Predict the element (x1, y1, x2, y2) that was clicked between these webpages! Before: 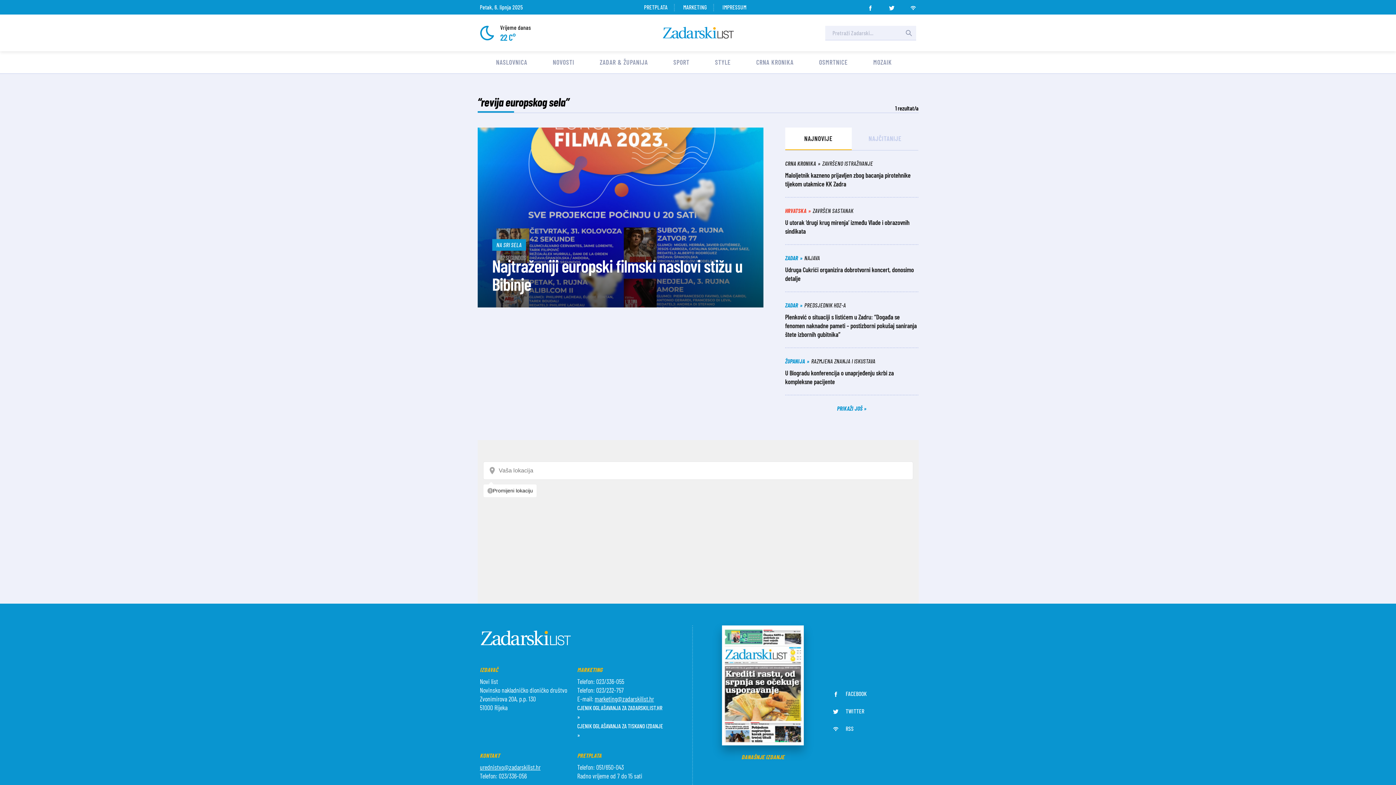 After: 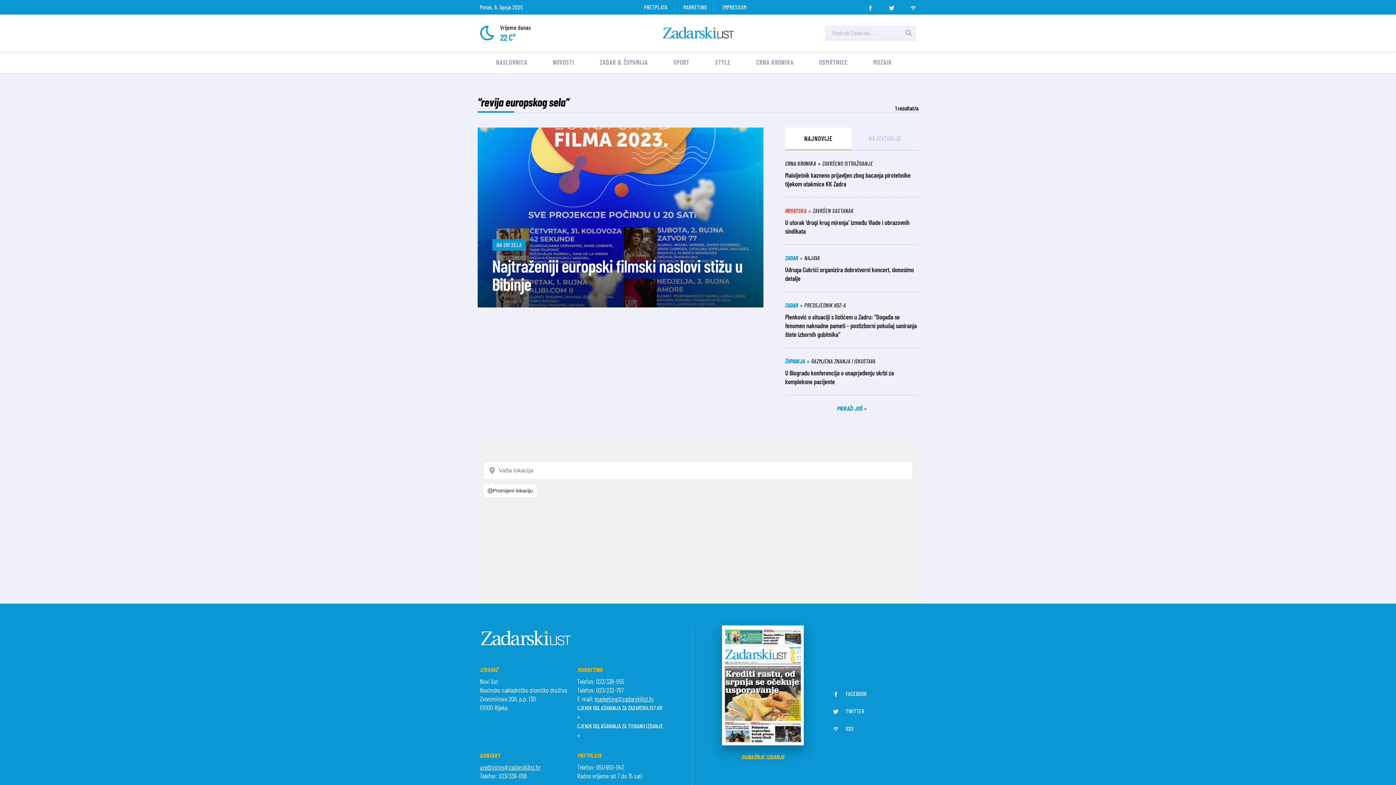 Action: bbox: (889, 2, 894, 8)